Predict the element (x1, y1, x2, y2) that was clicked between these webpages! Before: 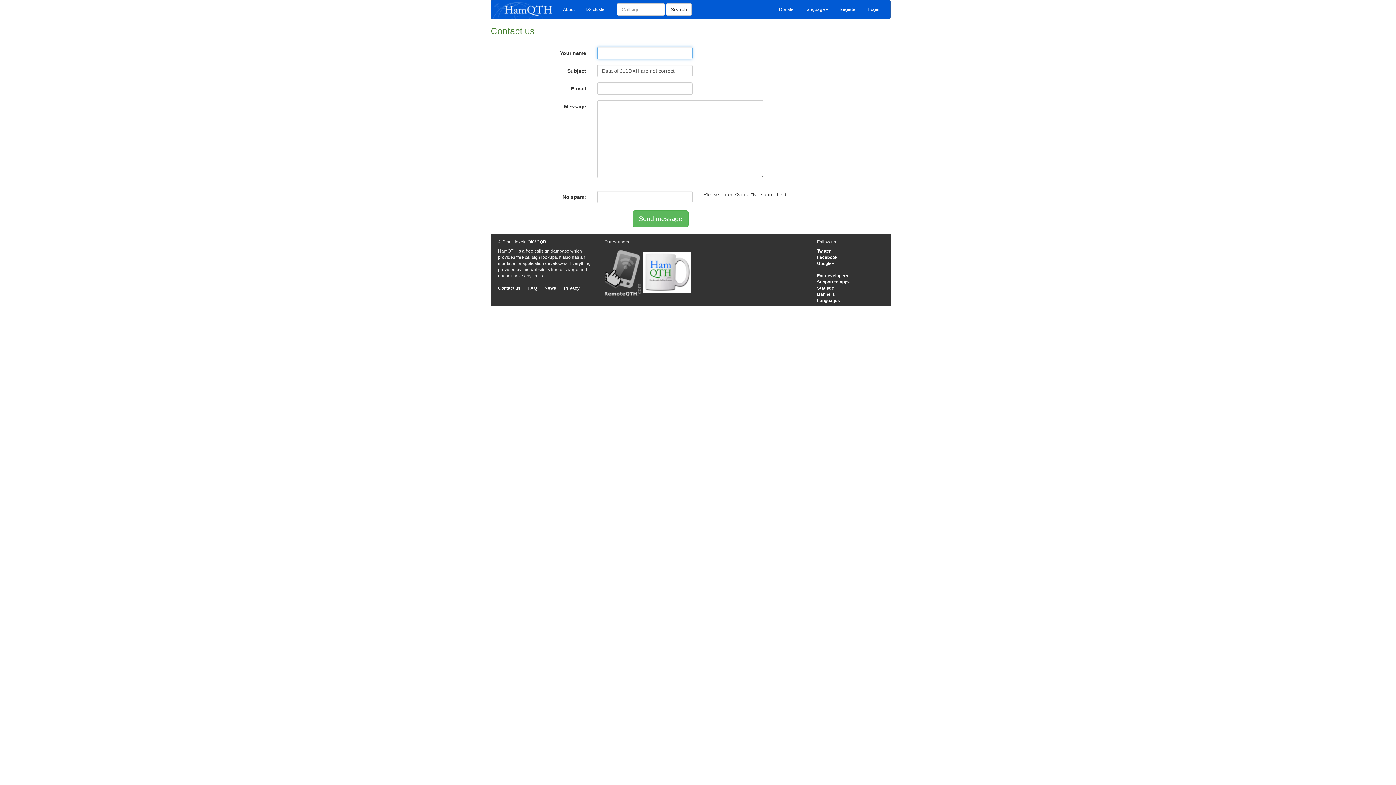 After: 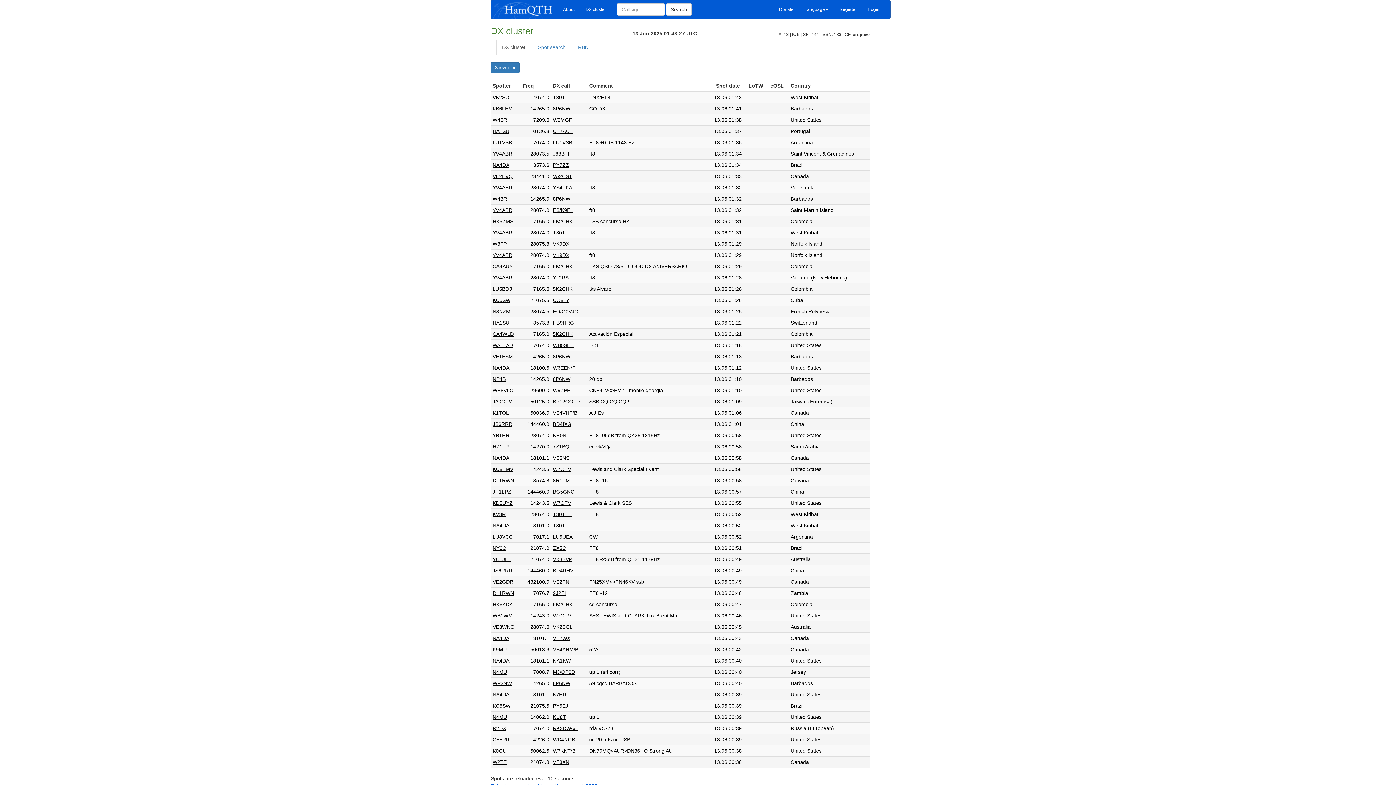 Action: bbox: (580, 0, 611, 18) label: DX cluster